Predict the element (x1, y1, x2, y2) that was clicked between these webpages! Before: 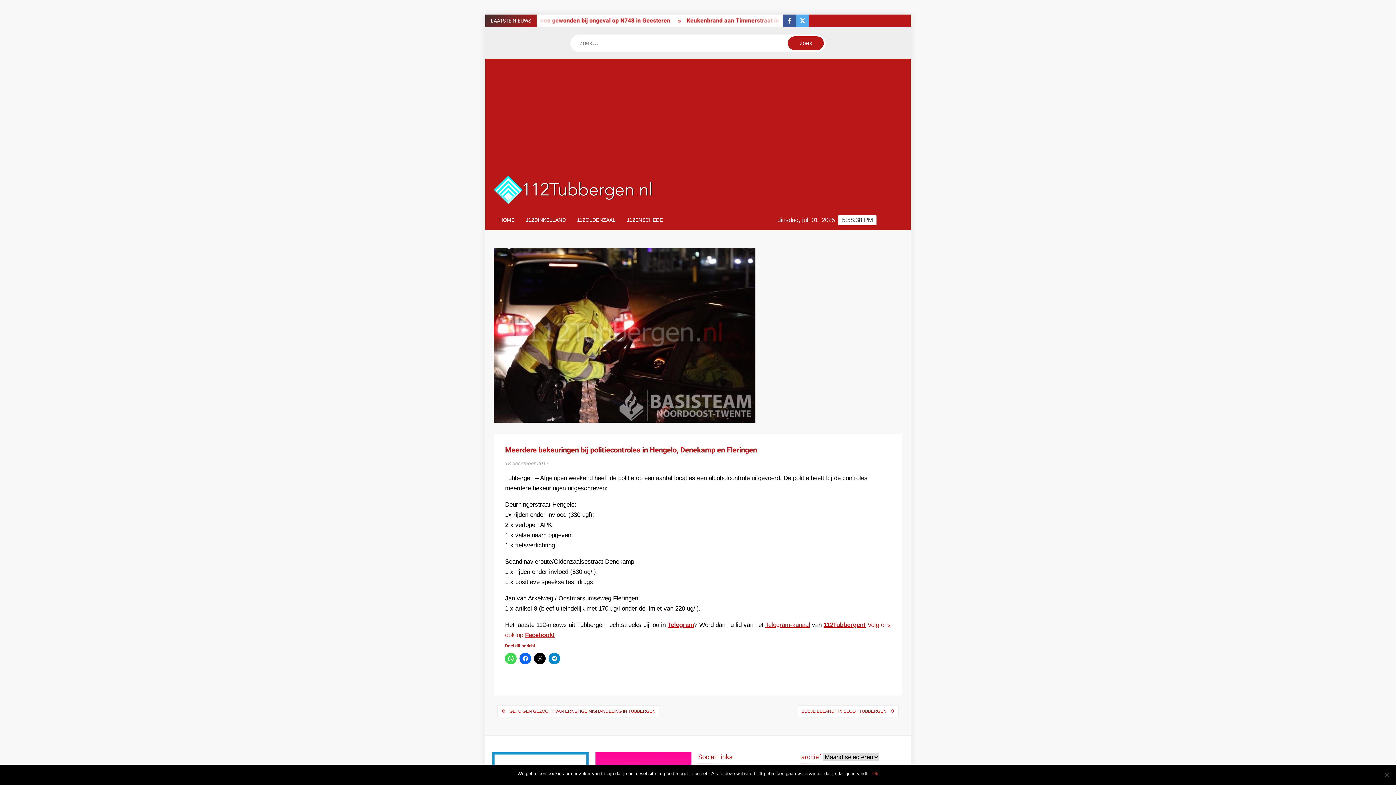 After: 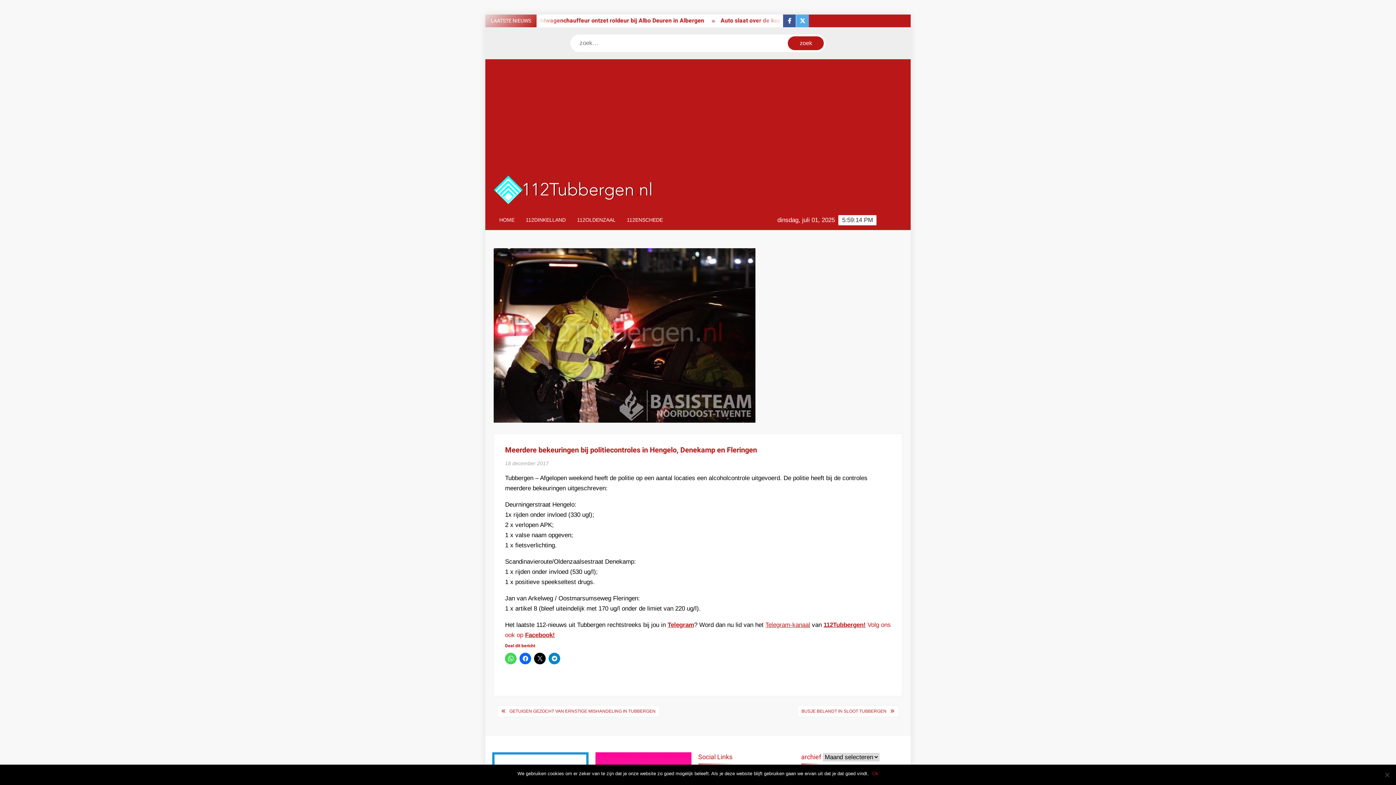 Action: bbox: (667, 621, 694, 628) label: Telegram